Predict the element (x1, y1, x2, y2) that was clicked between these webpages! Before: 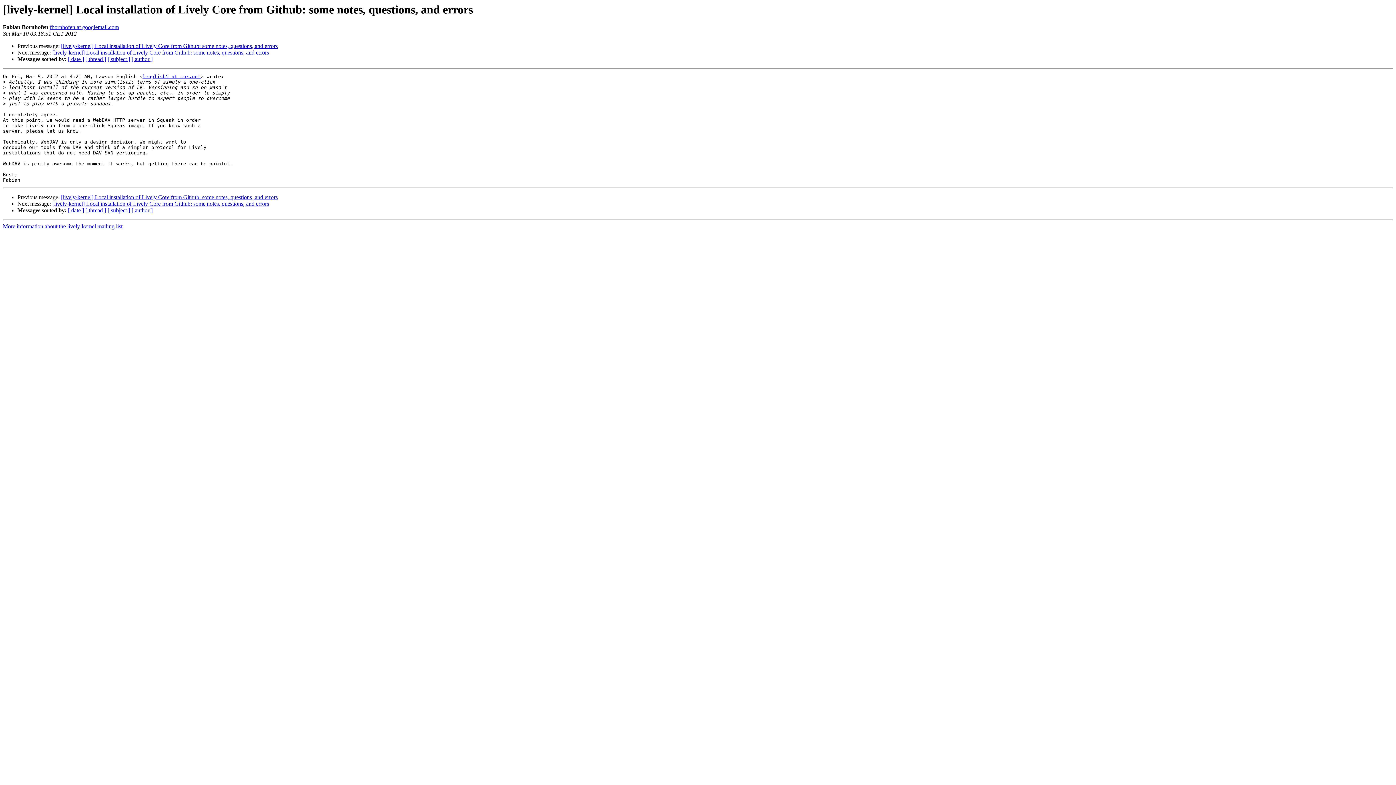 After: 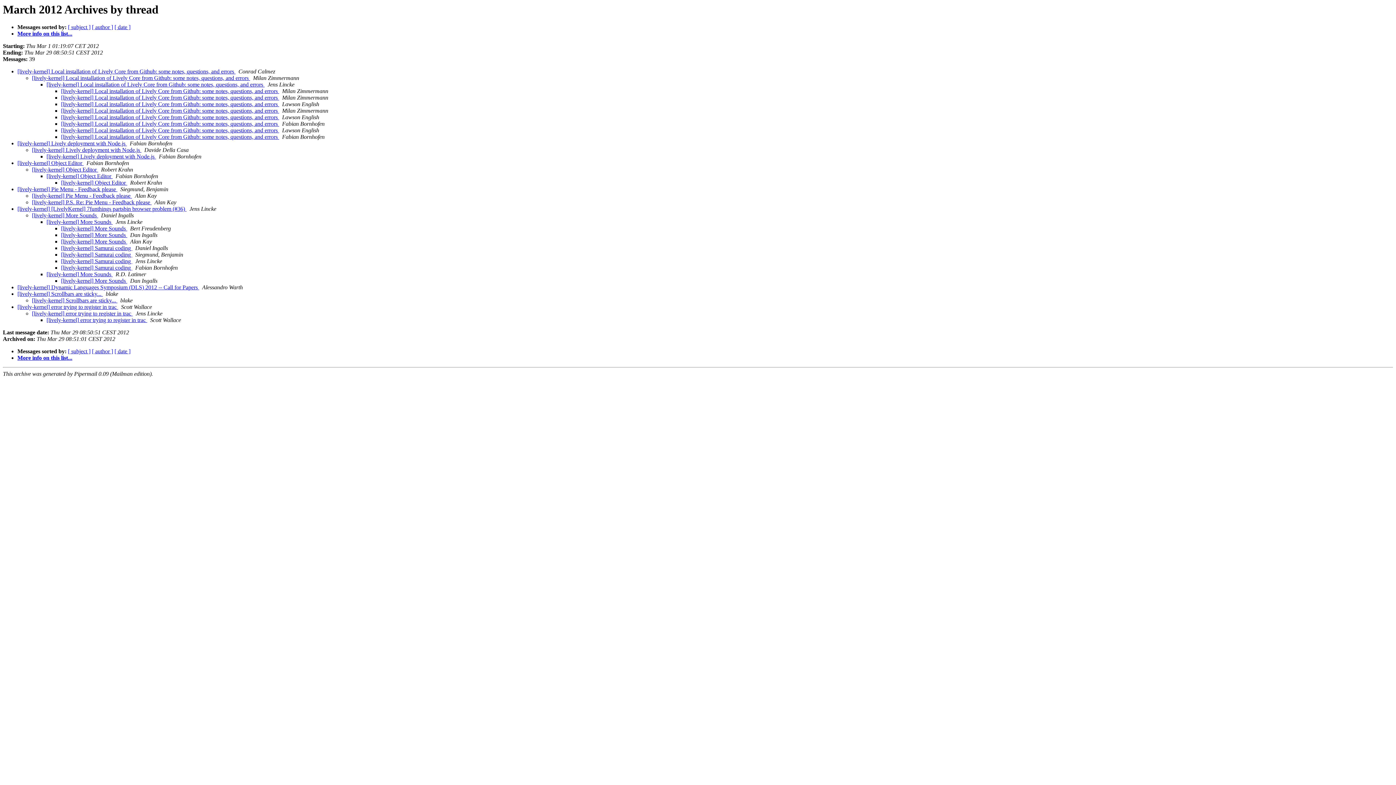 Action: label: [ thread ] bbox: (85, 207, 106, 213)